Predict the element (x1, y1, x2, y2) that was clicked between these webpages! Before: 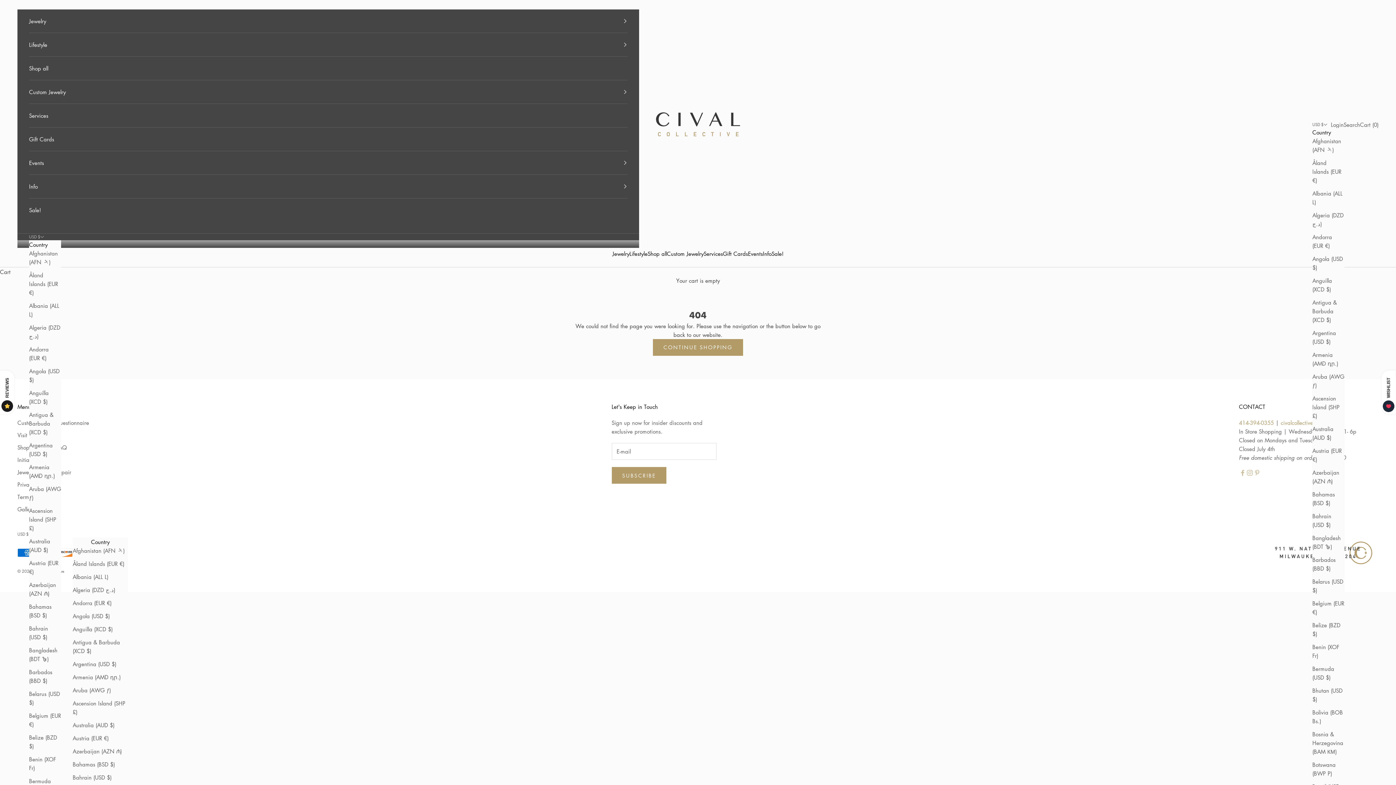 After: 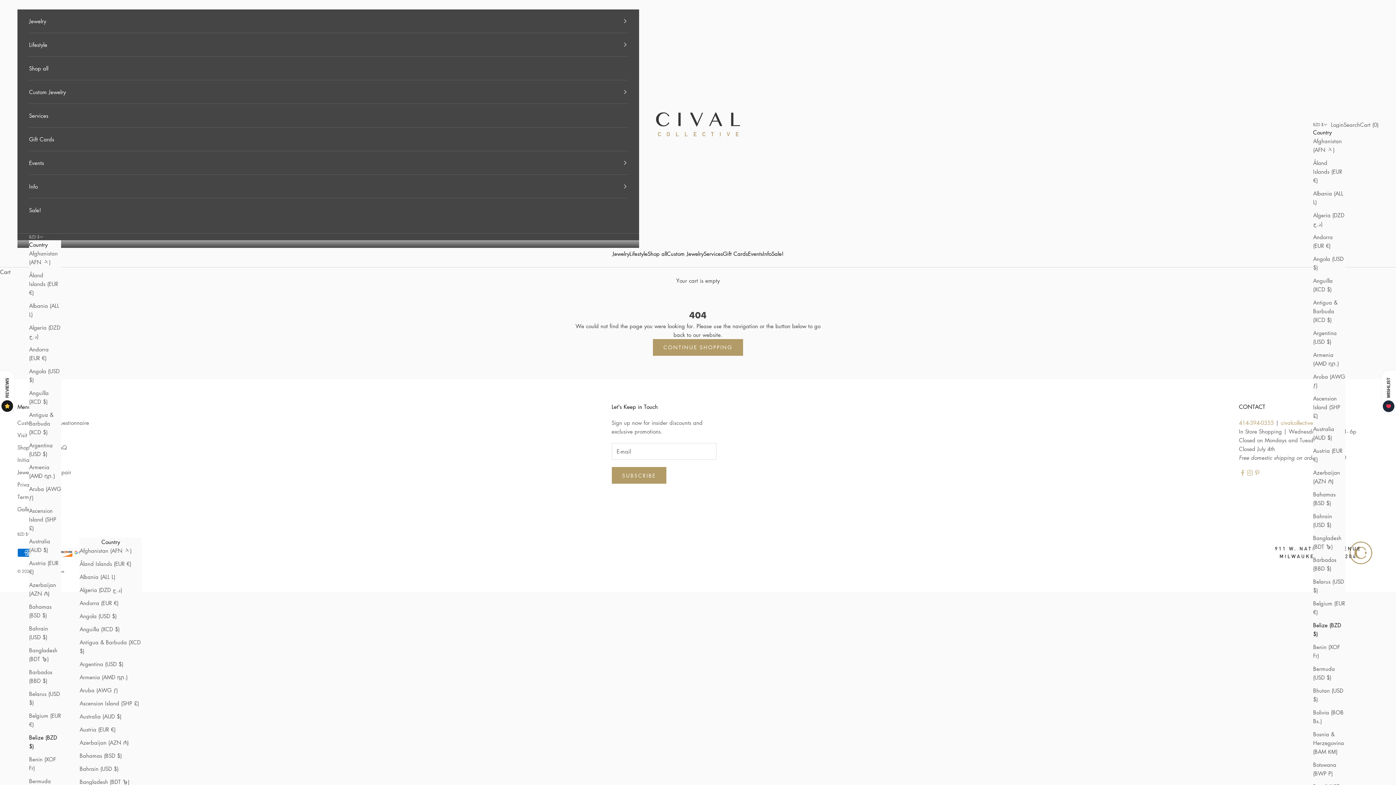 Action: bbox: (1312, 621, 1344, 638) label: Belize (BZD $)